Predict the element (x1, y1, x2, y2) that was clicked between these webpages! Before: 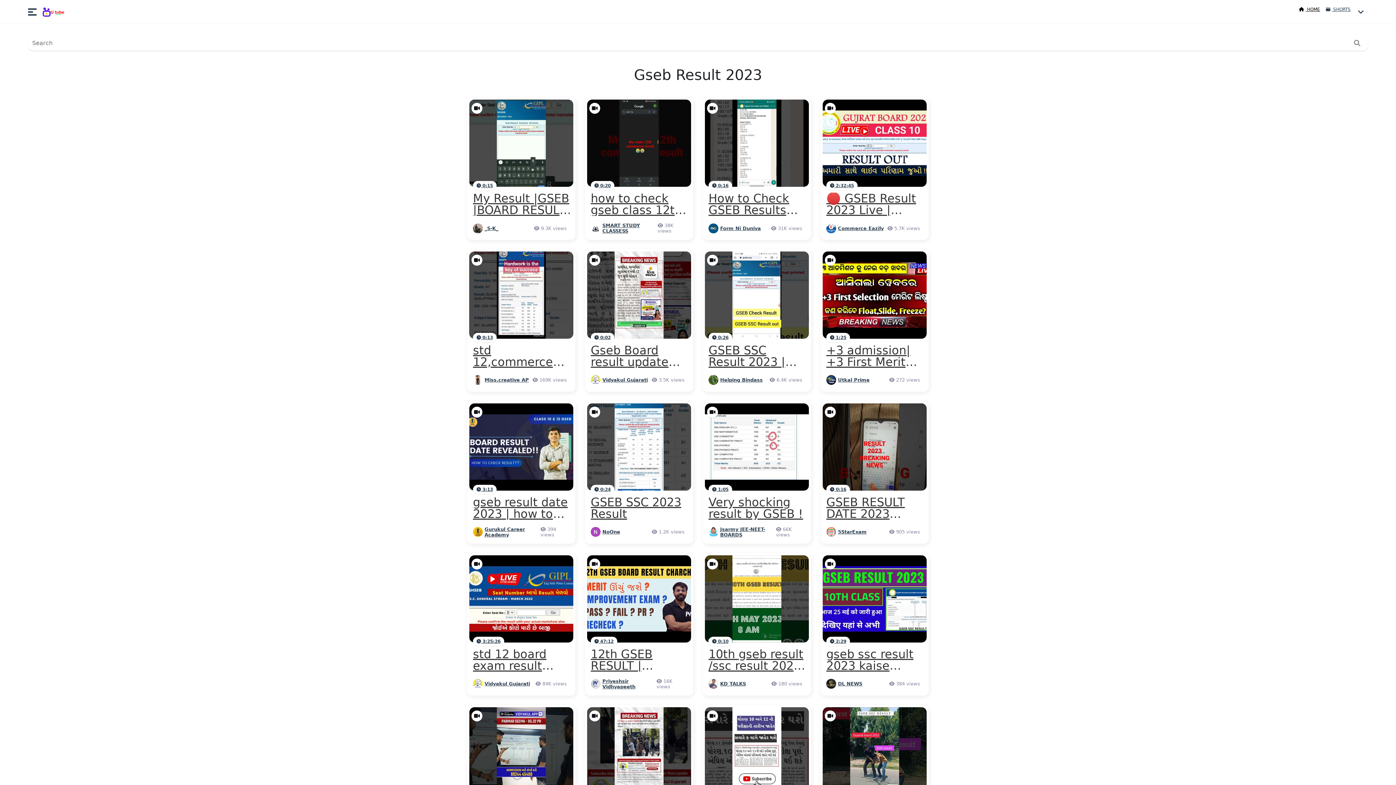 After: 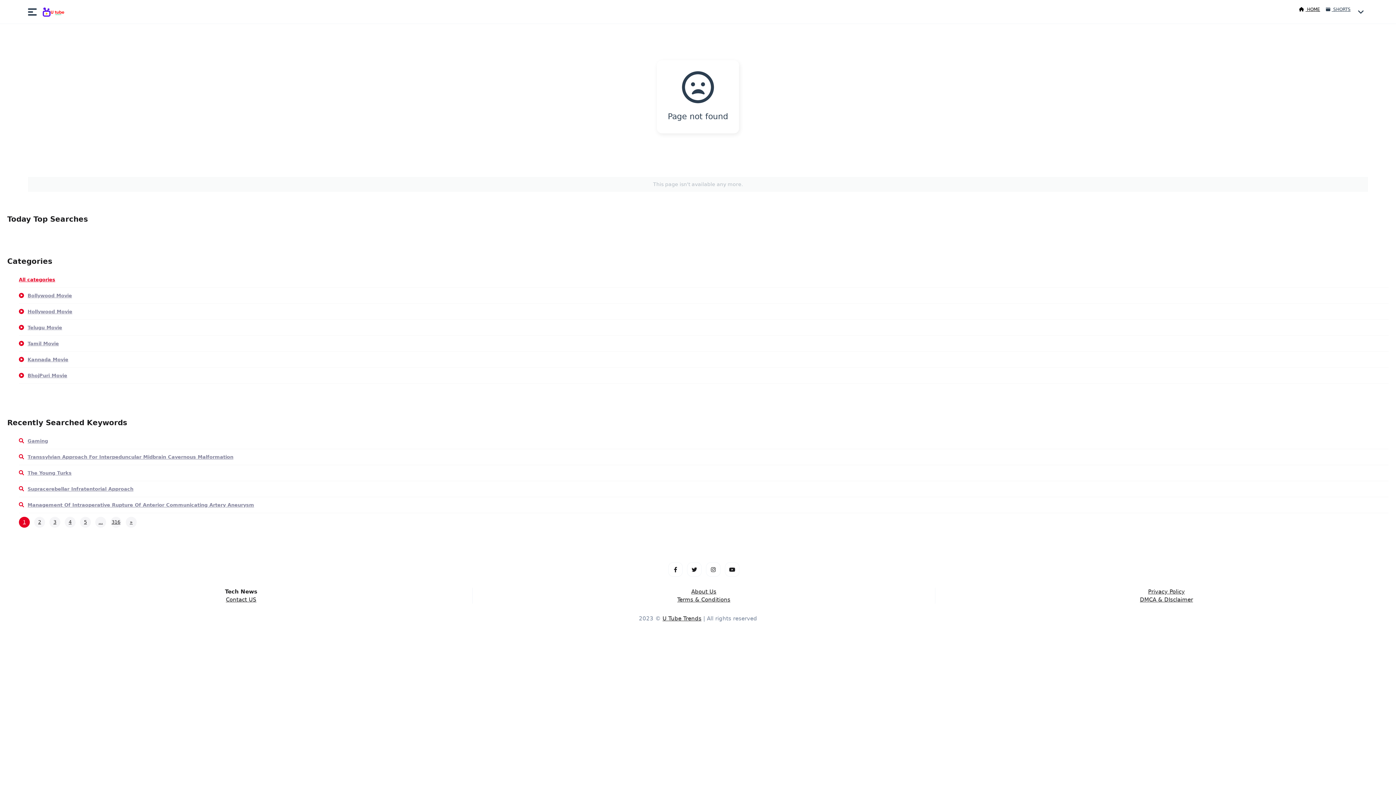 Action: bbox: (587, 707, 691, 794)